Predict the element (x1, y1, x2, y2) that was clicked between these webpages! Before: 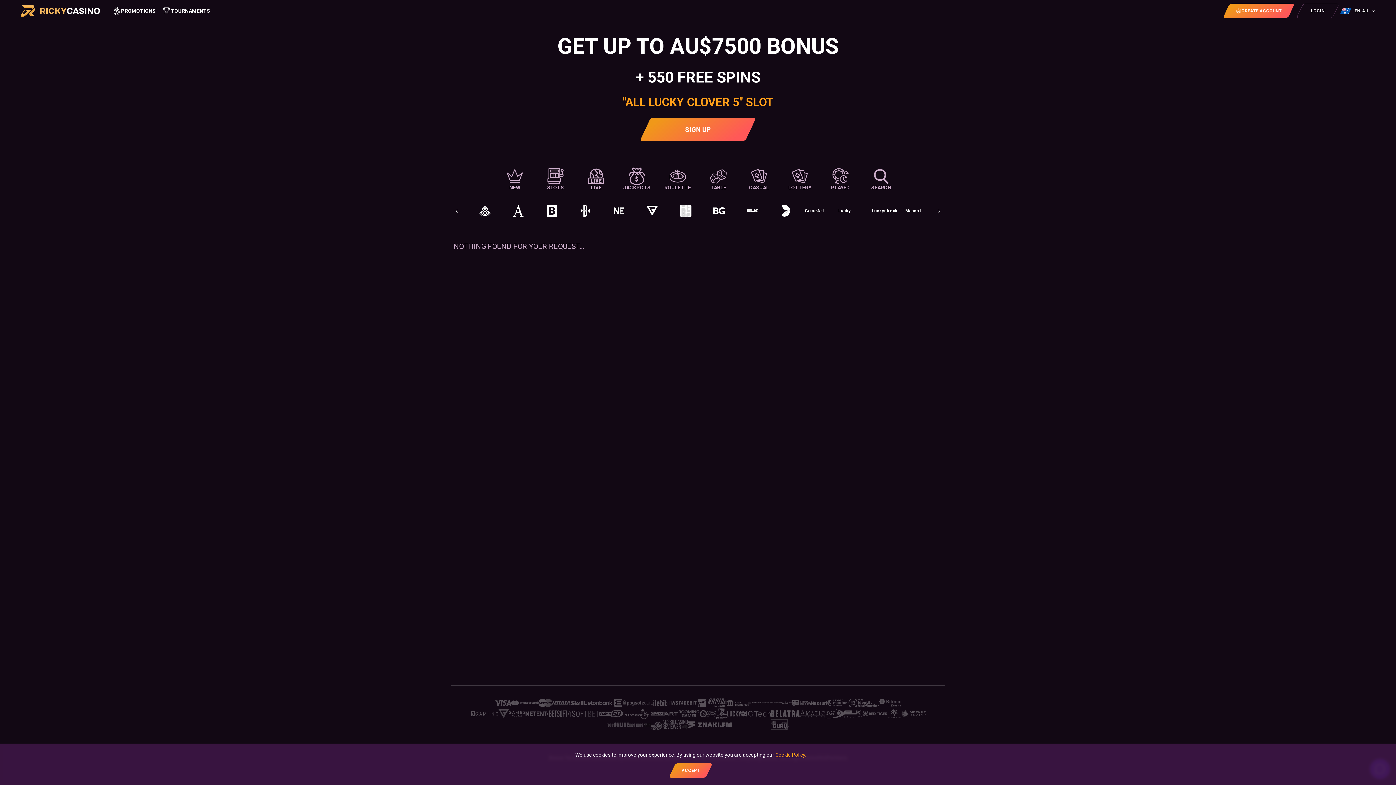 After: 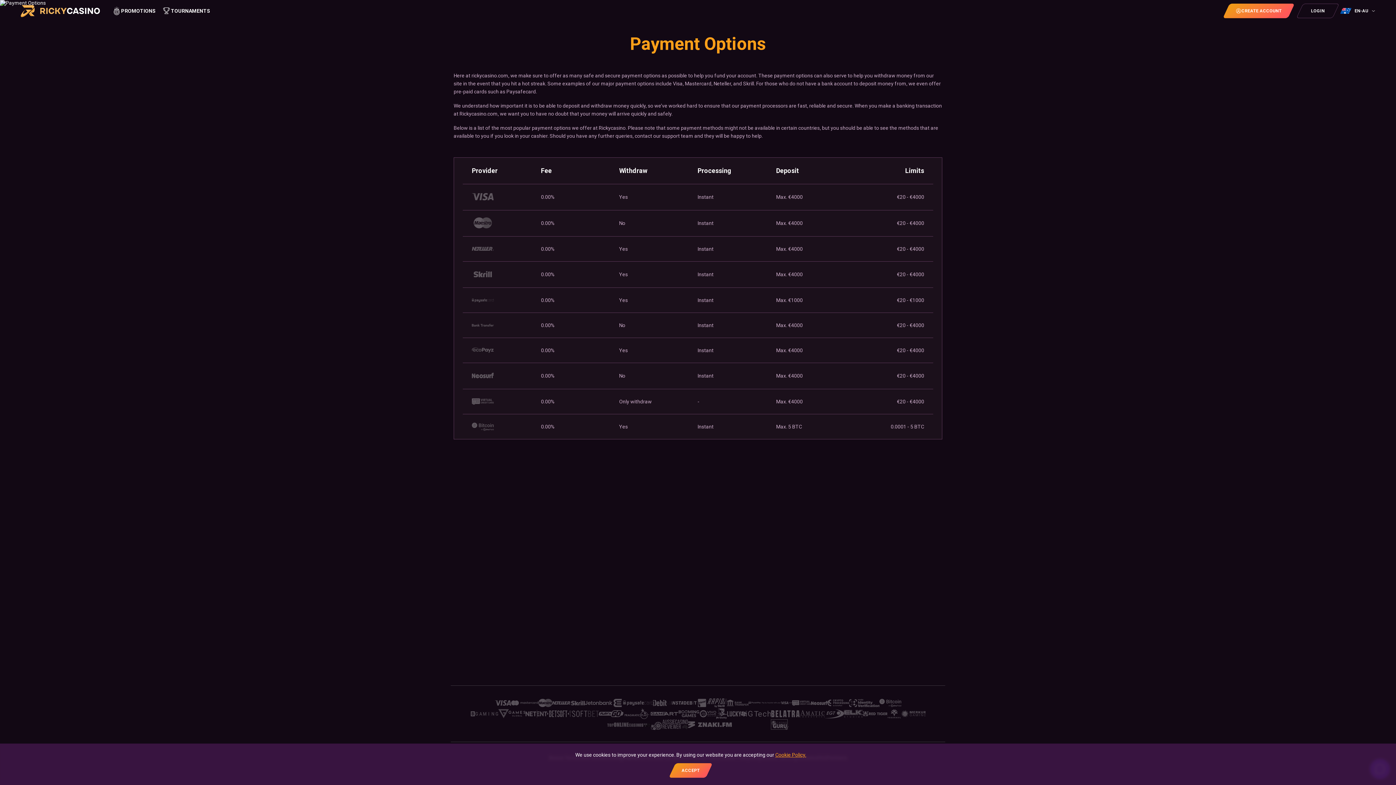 Action: bbox: (538, 697, 552, 708)